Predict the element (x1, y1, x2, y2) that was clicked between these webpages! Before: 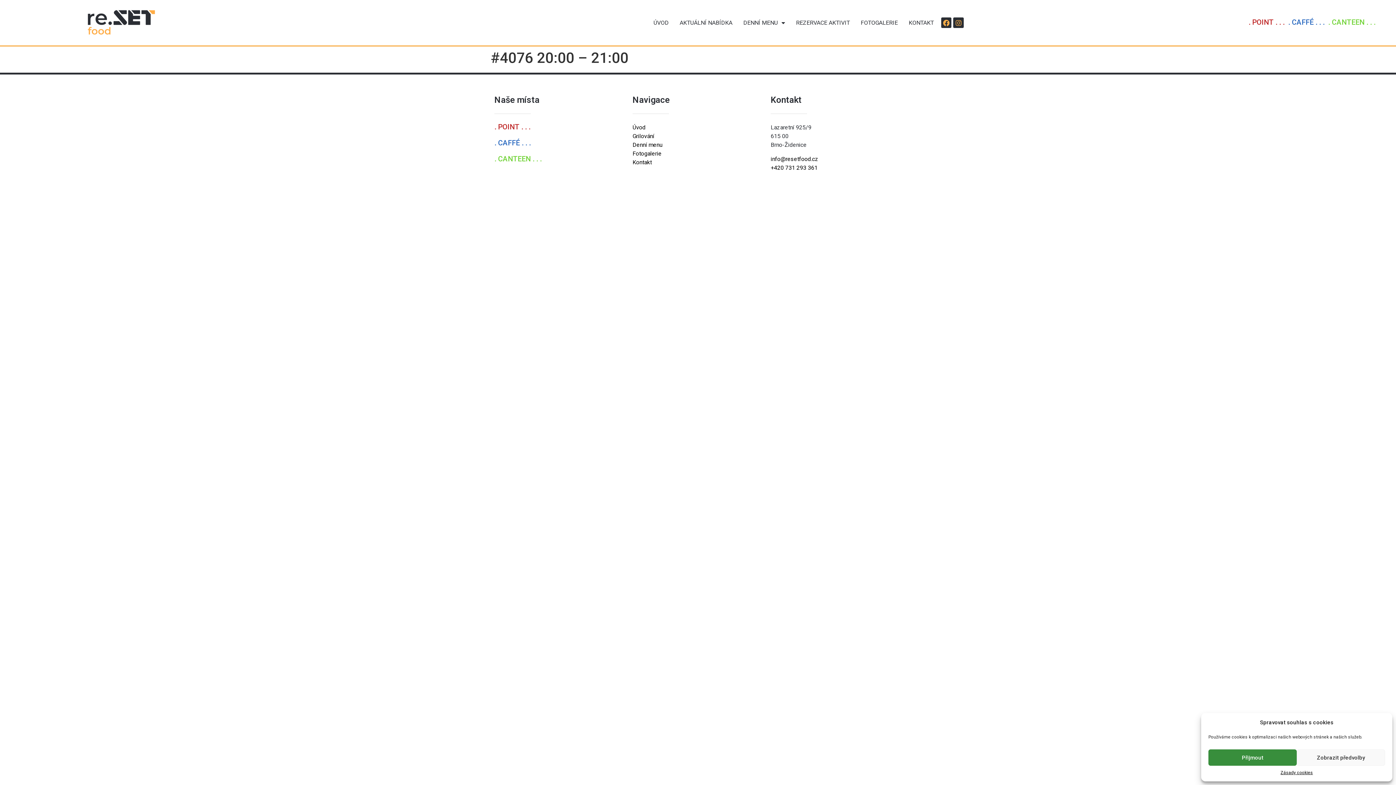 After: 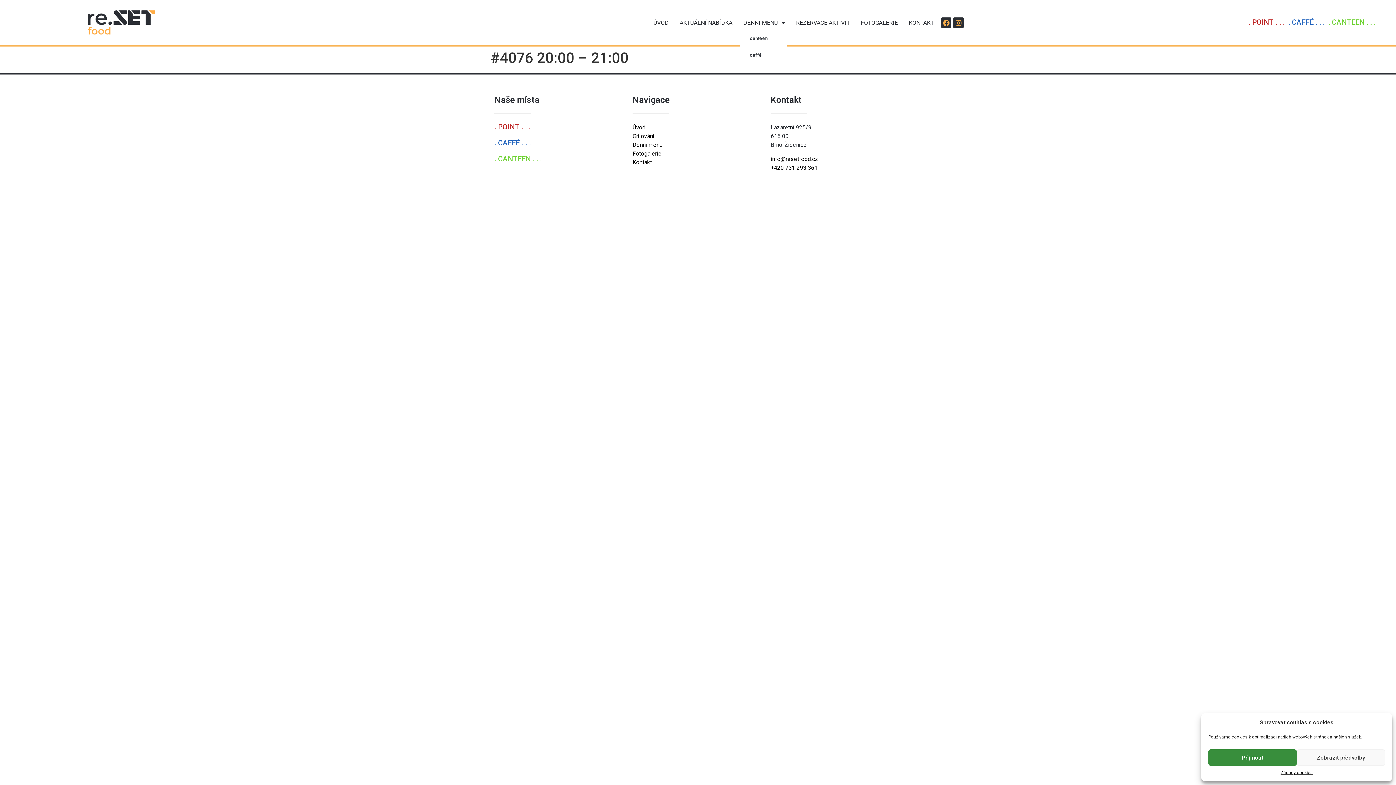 Action: label: DENNÍ MENU bbox: (739, 15, 788, 30)